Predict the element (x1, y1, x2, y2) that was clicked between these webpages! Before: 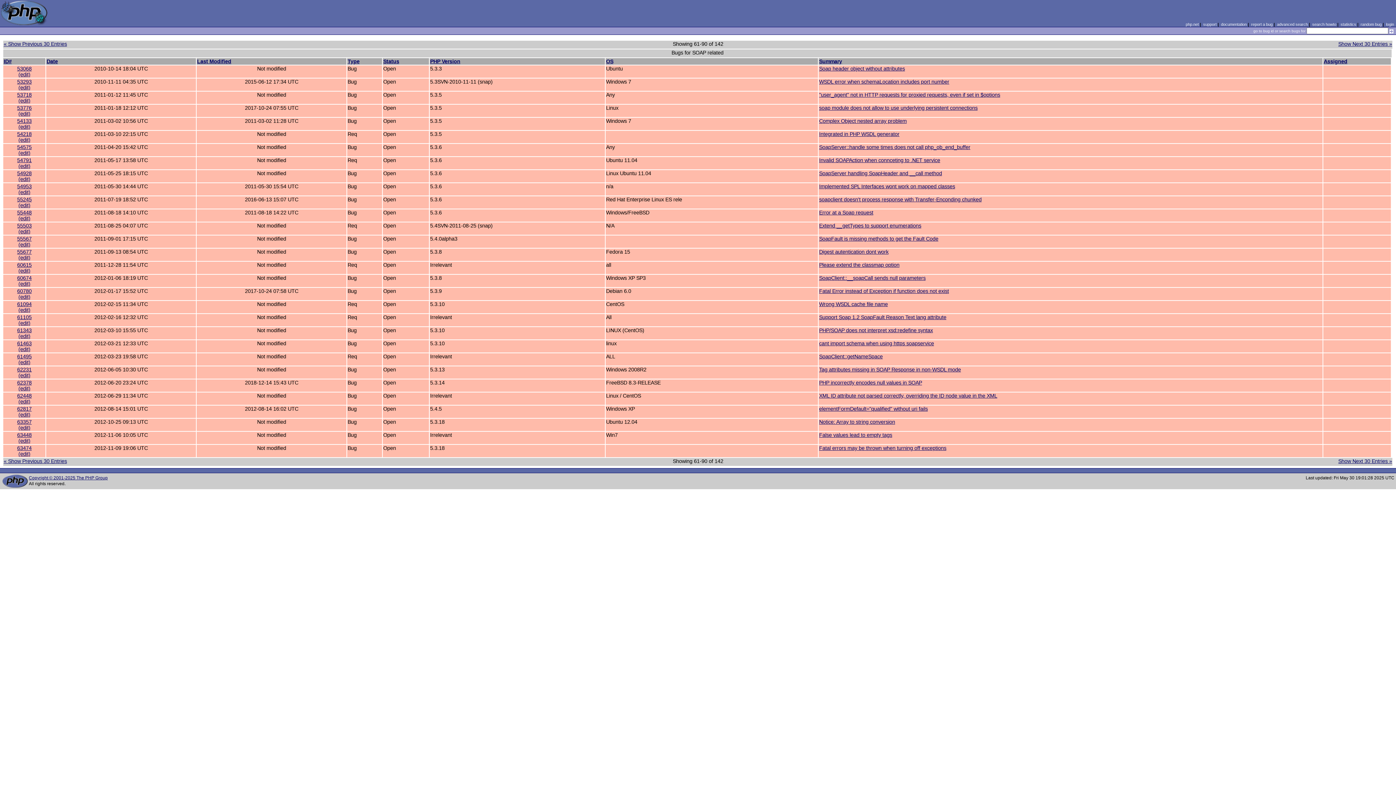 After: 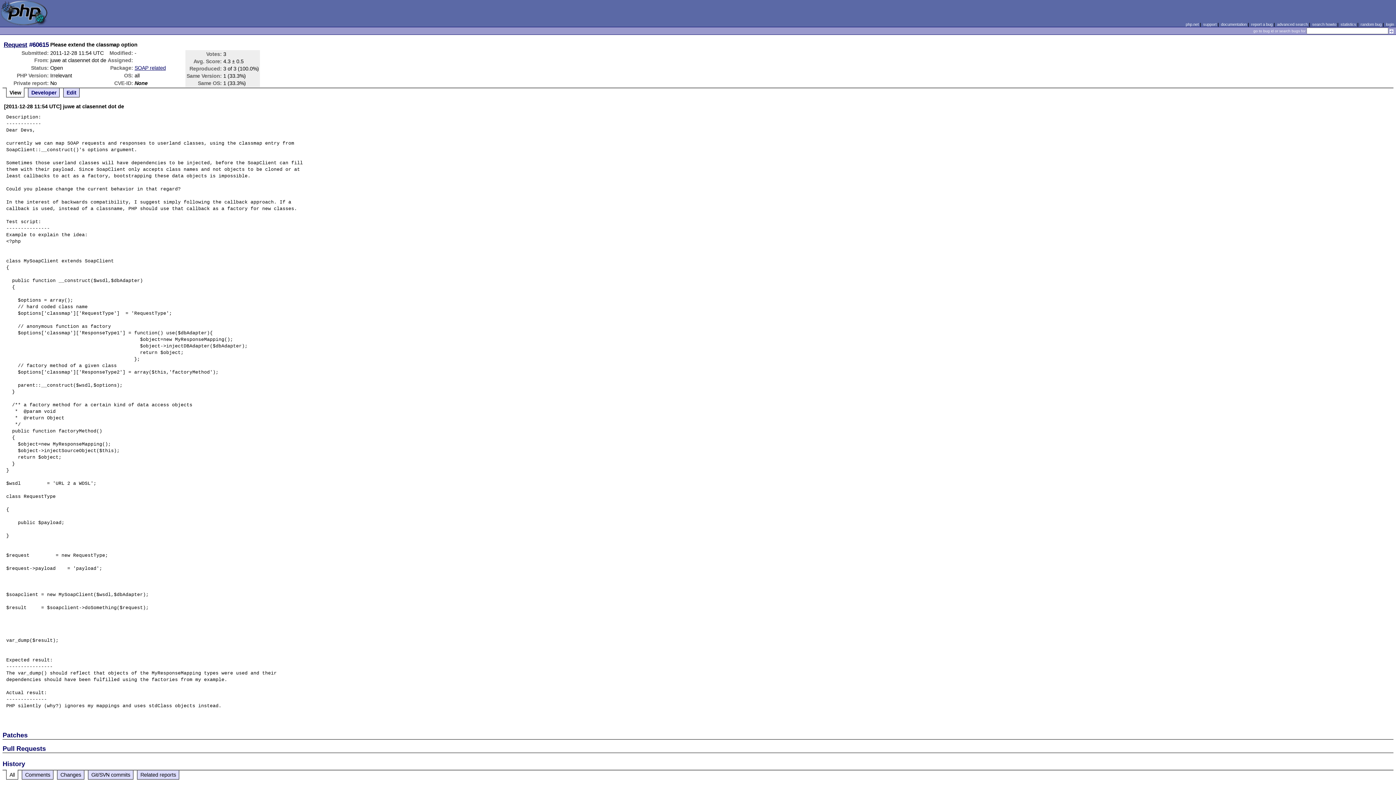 Action: label: 60615 bbox: (17, 262, 31, 268)